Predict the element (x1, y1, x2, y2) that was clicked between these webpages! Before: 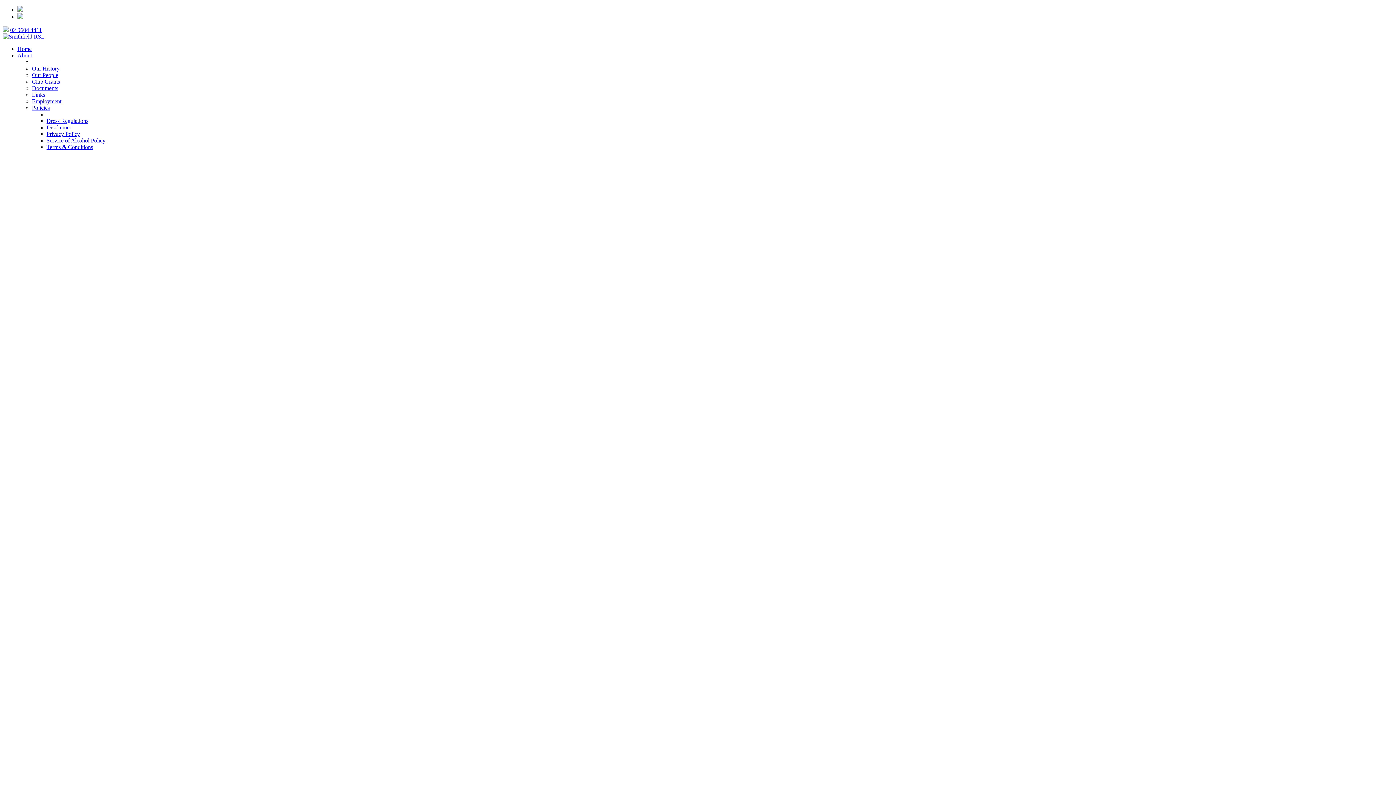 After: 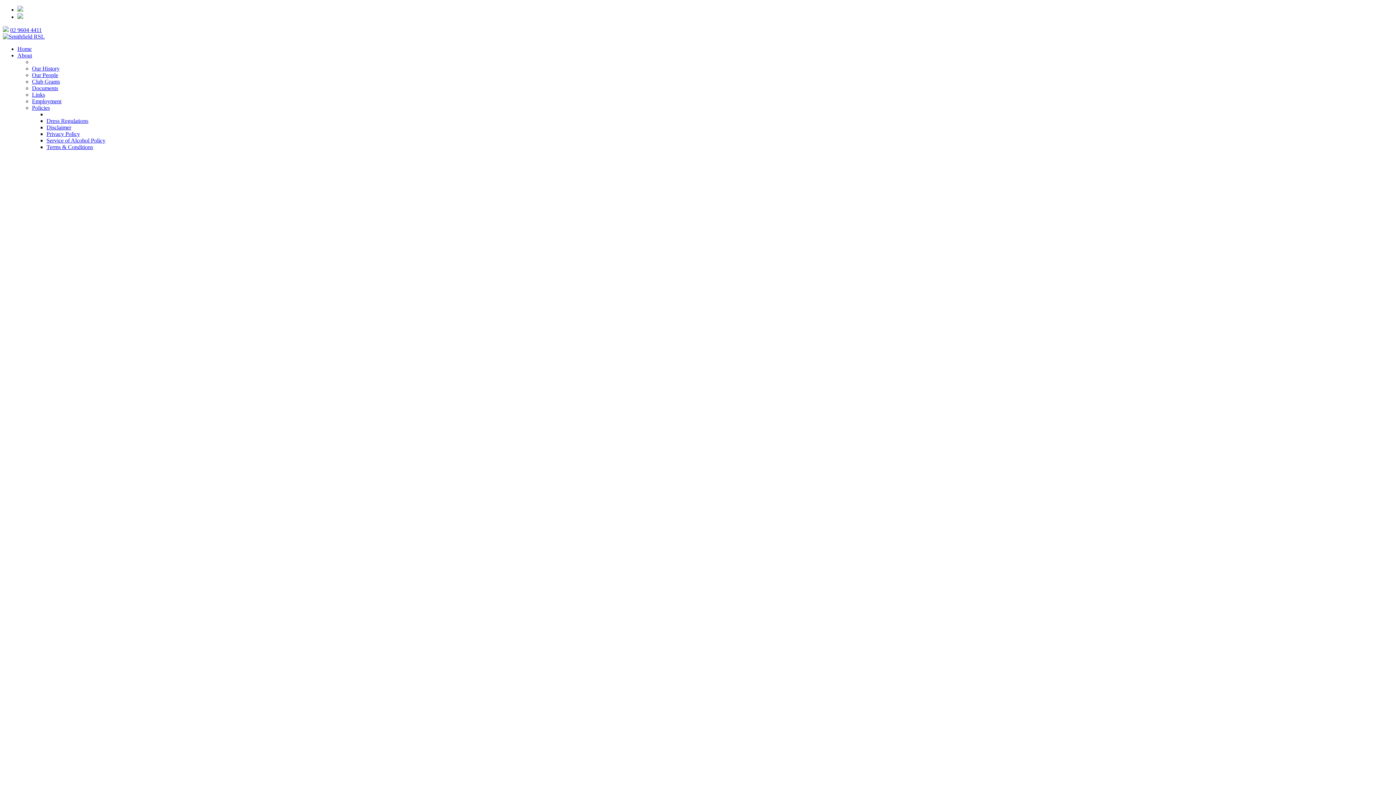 Action: bbox: (17, 13, 23, 20)